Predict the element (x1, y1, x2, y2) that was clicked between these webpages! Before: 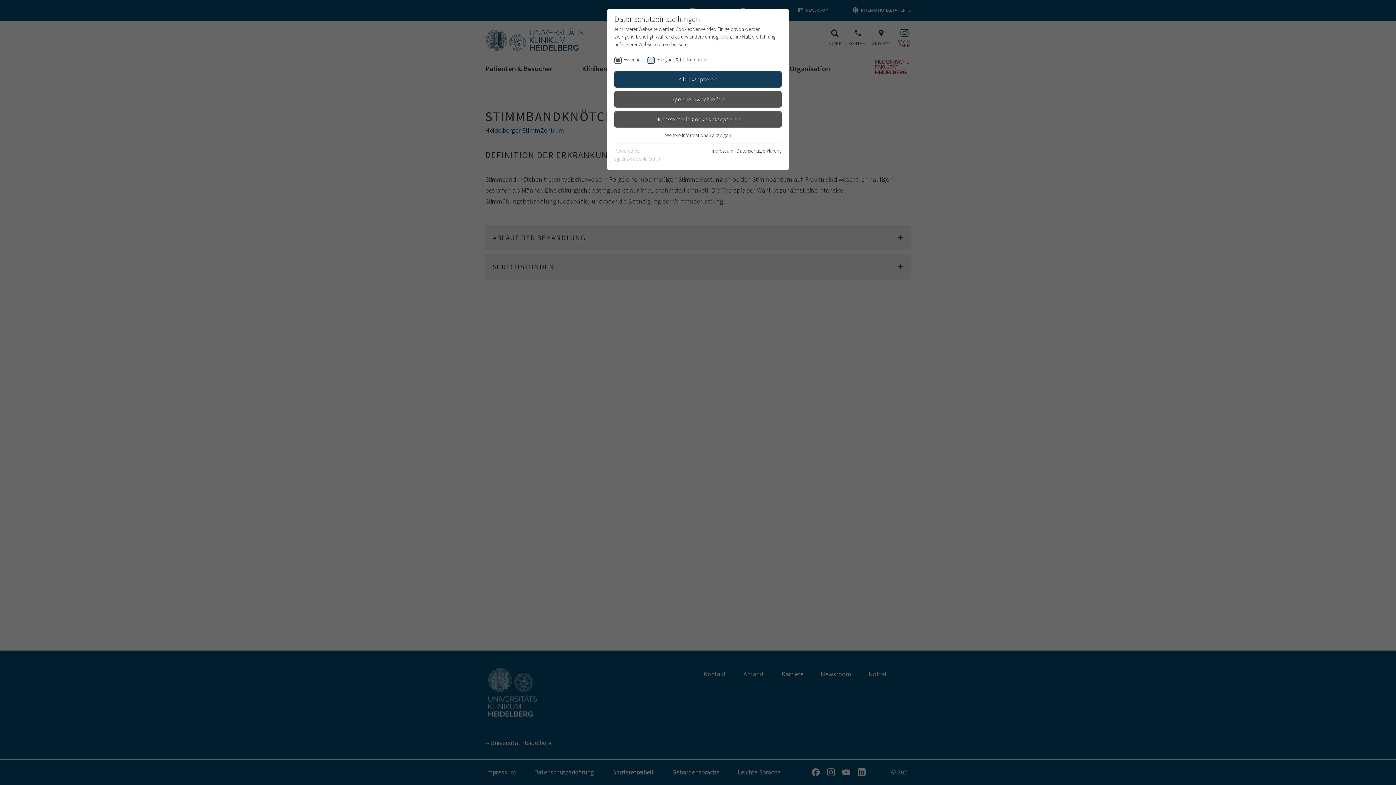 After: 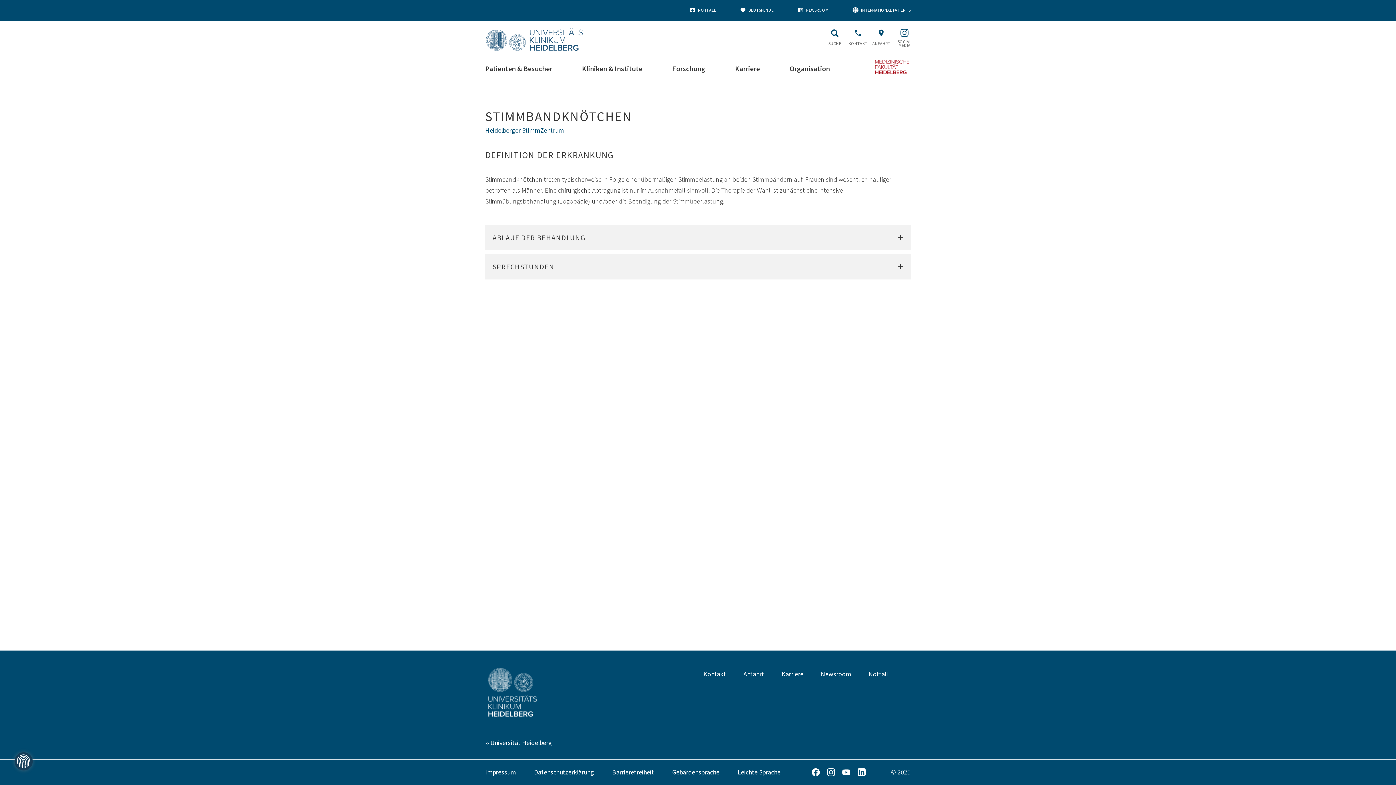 Action: label: Speichern & schließen bbox: (614, 91, 781, 107)